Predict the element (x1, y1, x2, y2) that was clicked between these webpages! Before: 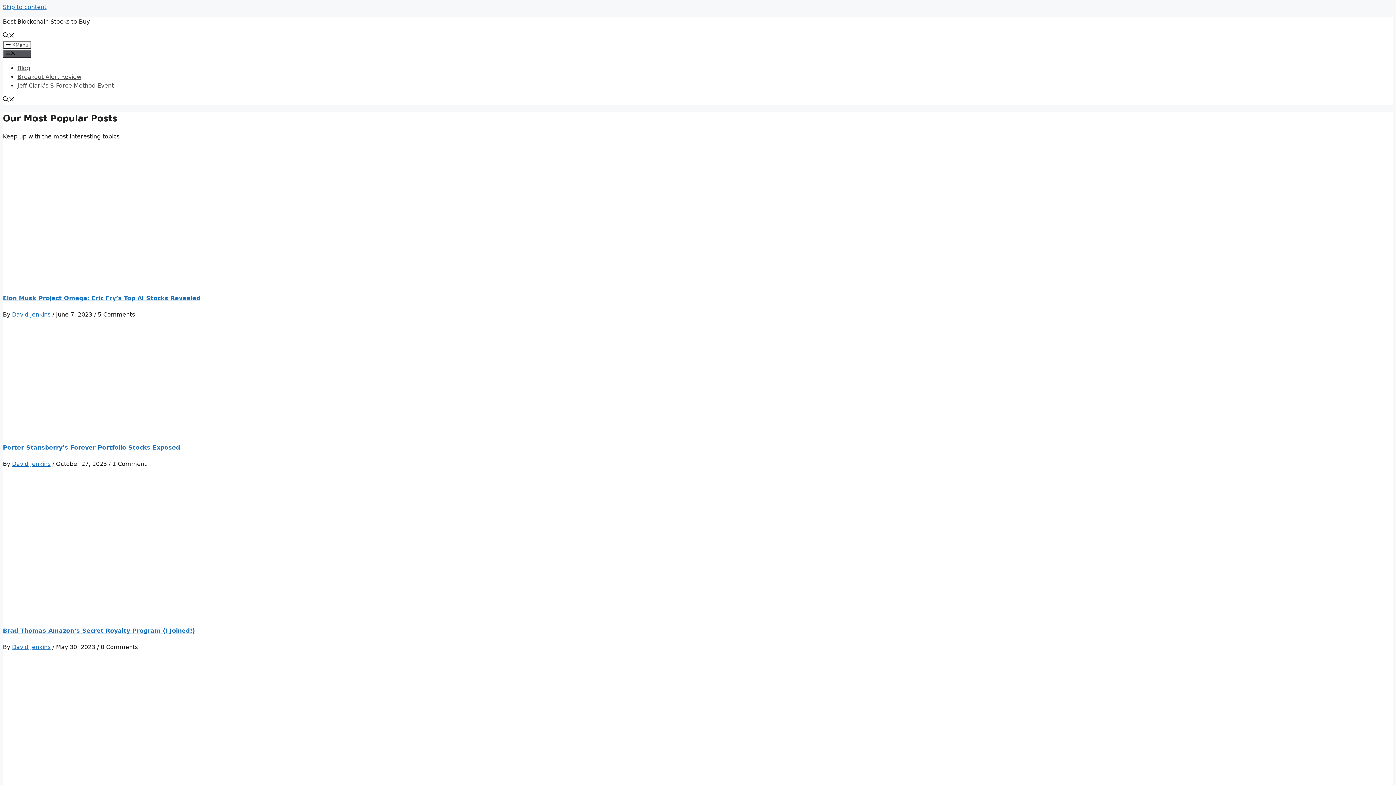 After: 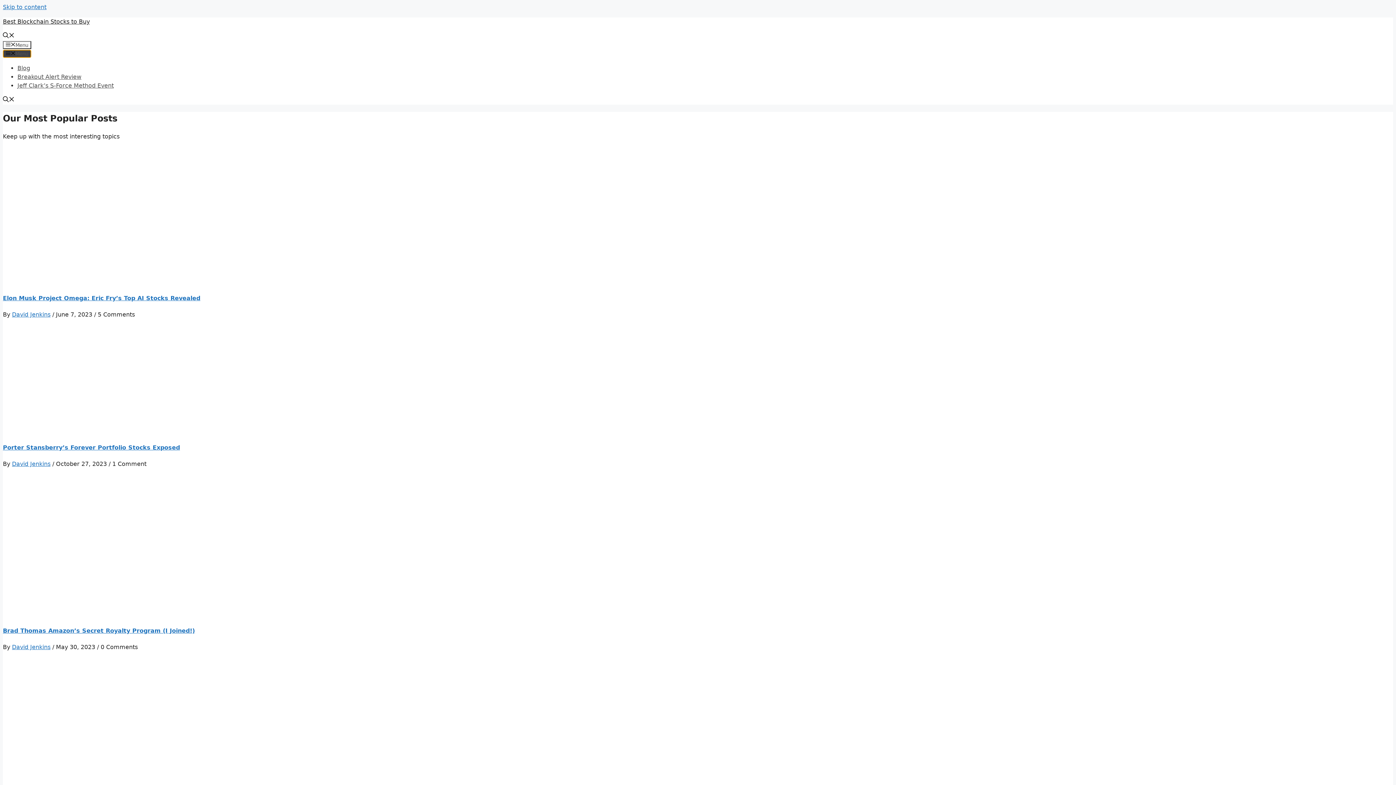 Action: bbox: (2, 49, 31, 57) label: Menu